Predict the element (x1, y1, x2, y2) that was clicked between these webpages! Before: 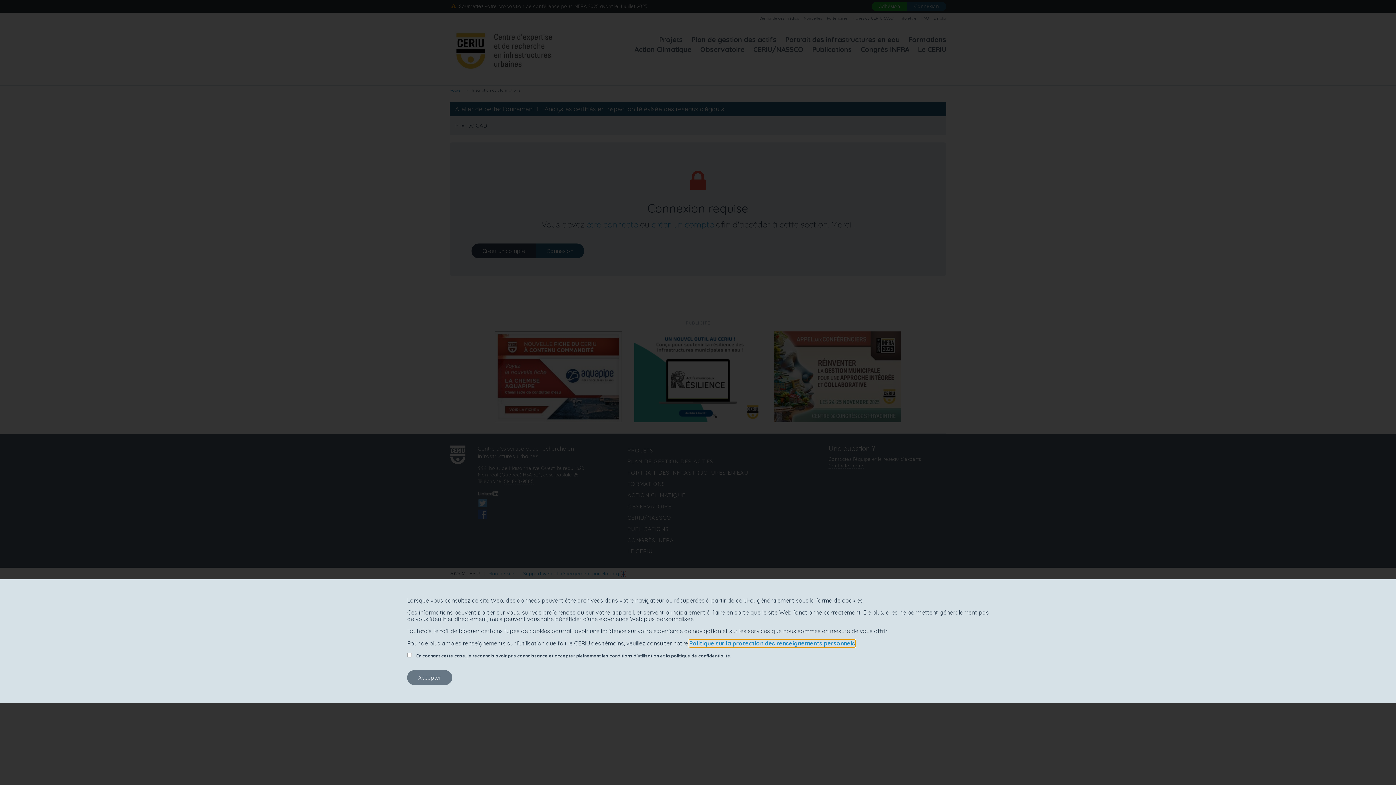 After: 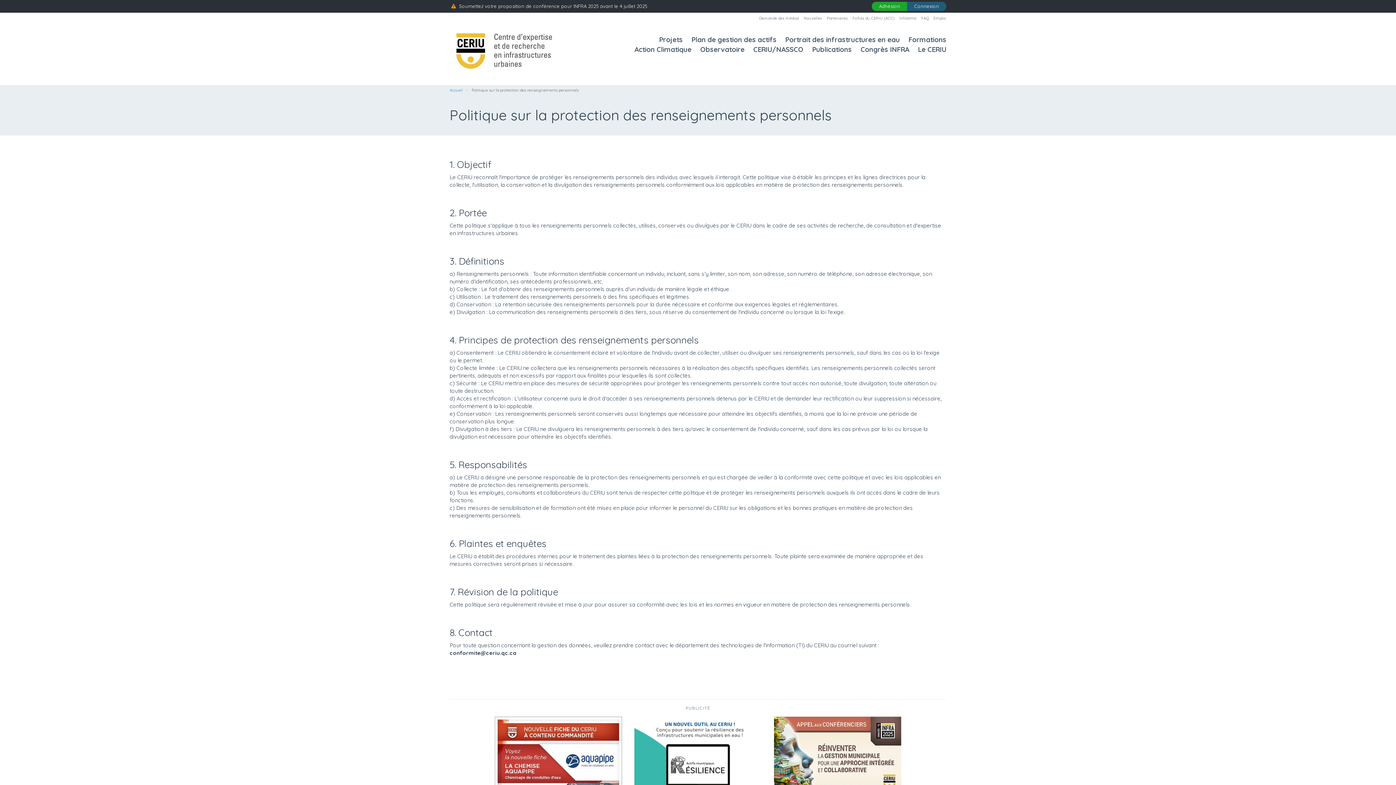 Action: label: Politique sur la protection des renseignements personnels bbox: (689, 640, 855, 647)